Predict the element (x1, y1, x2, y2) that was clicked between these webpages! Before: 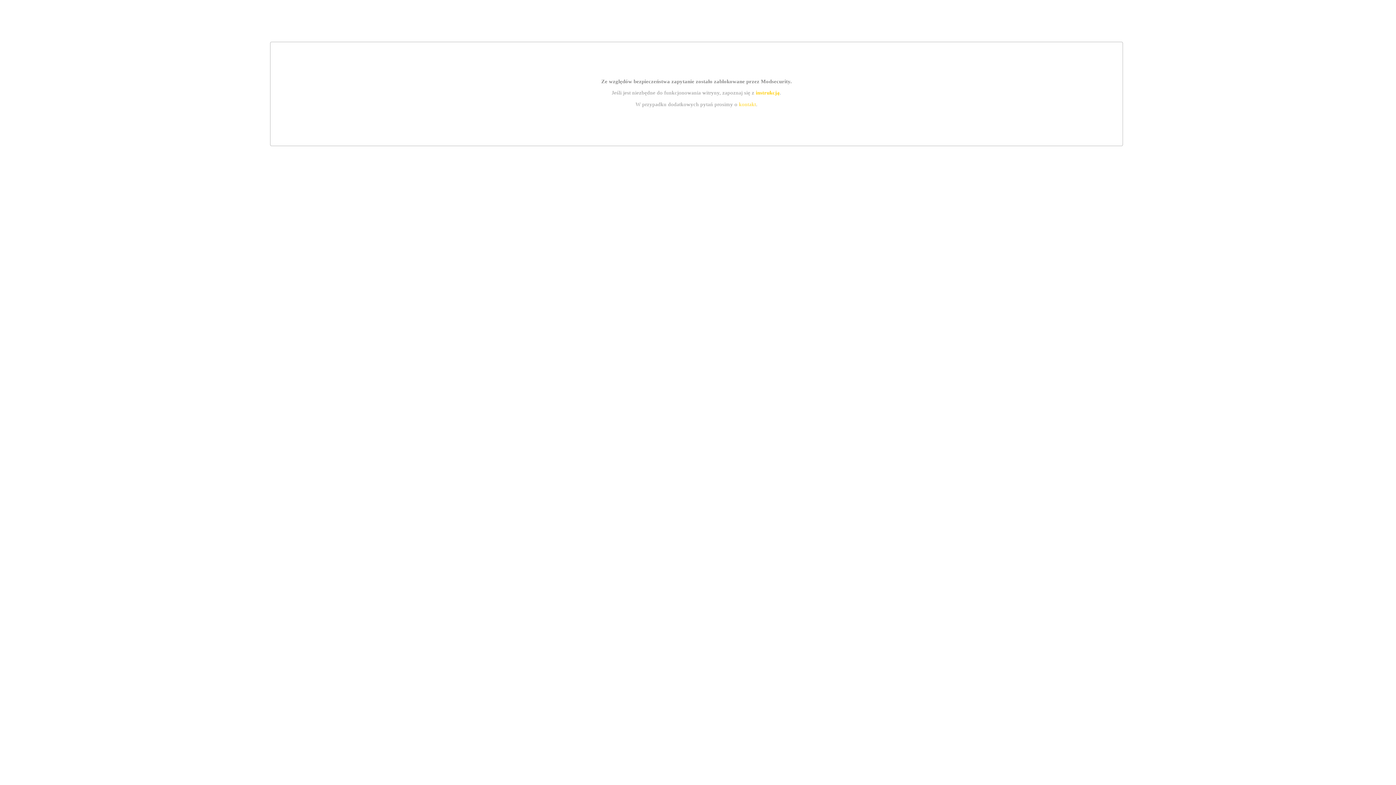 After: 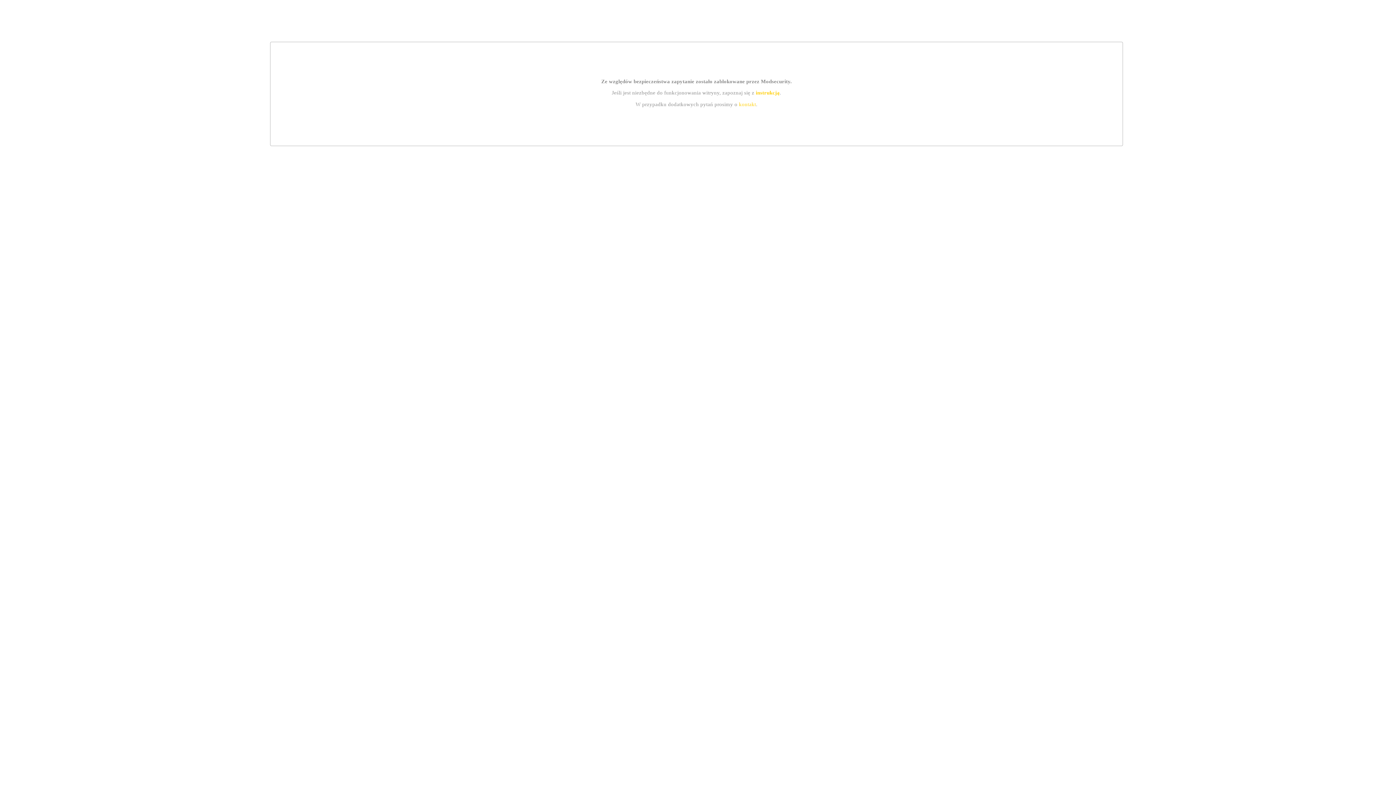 Action: label: instrukcją bbox: (755, 89, 779, 95)